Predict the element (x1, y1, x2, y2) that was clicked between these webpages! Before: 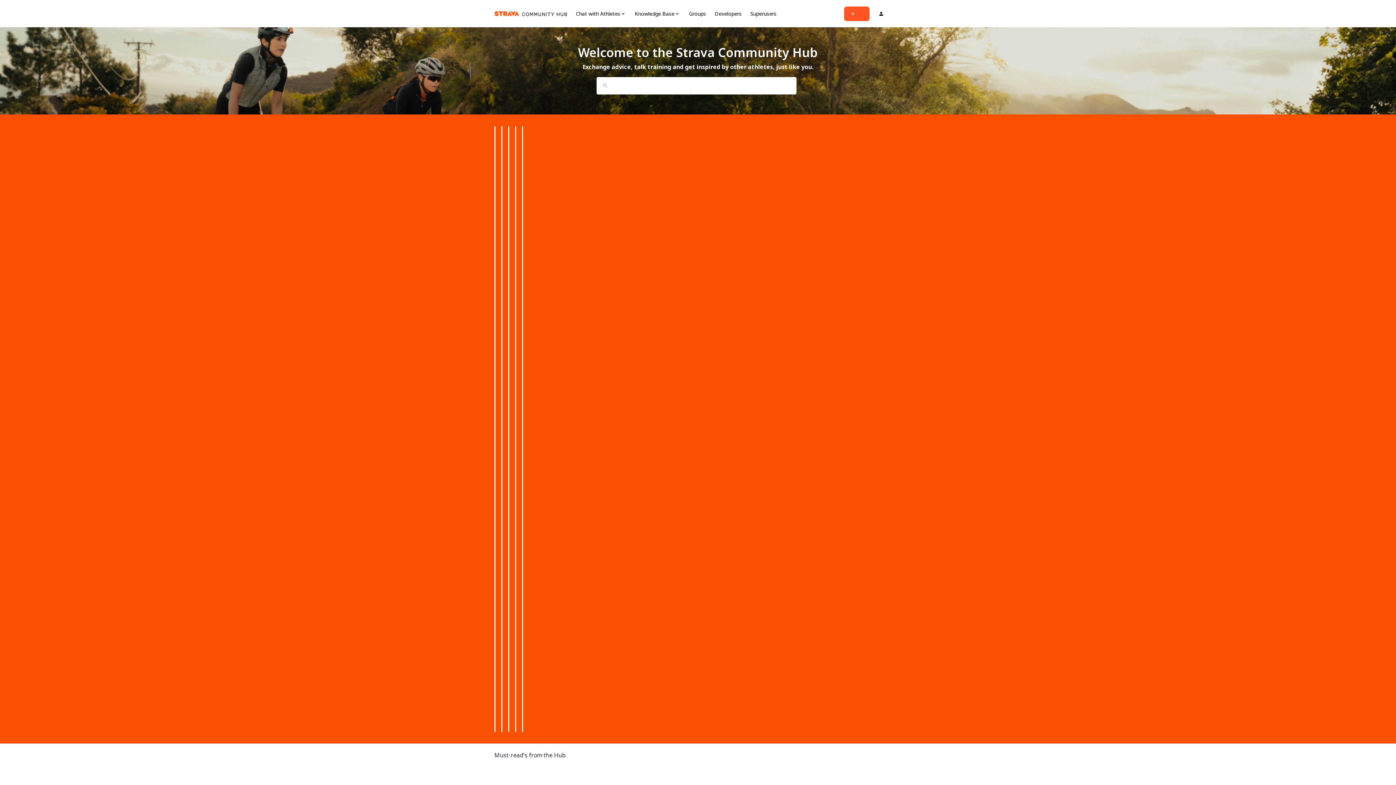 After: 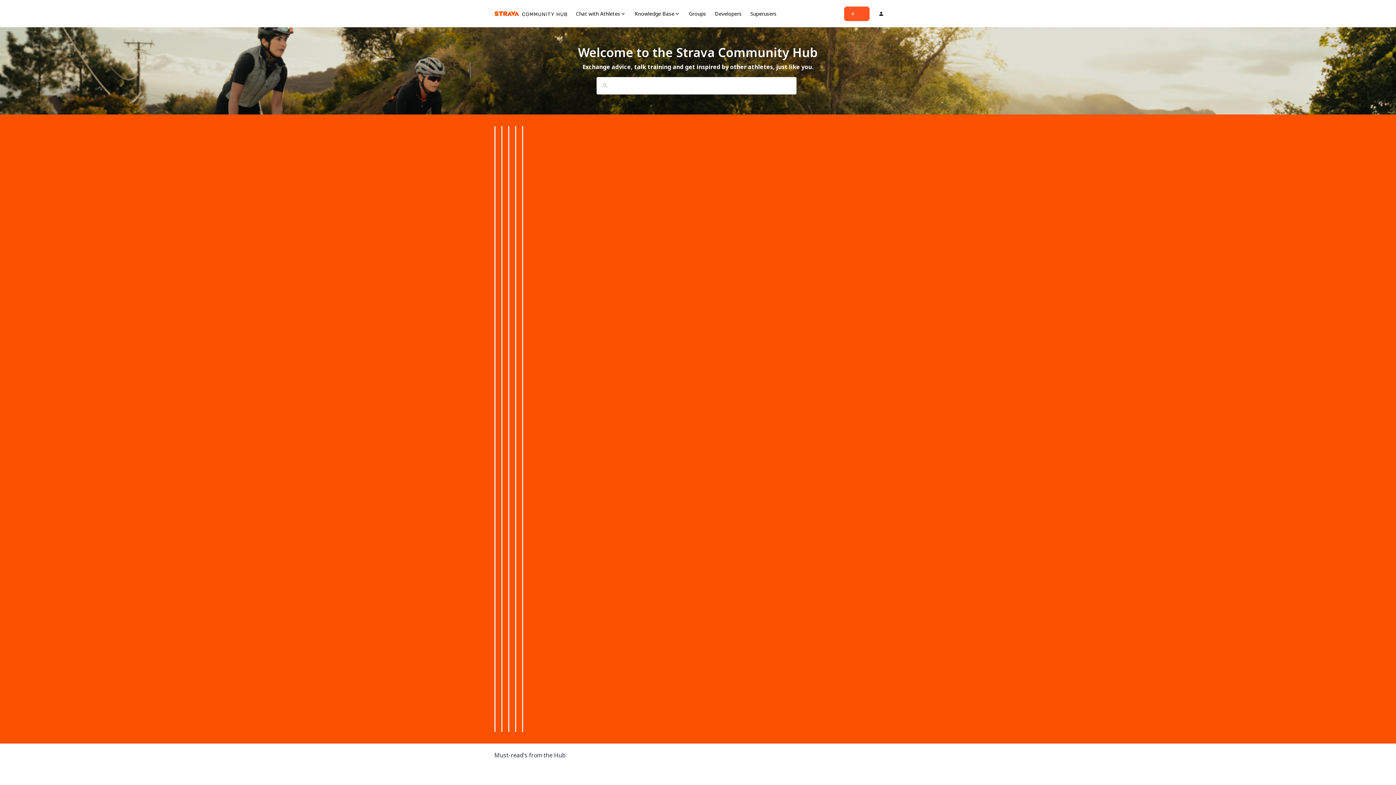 Action: bbox: (494, 6, 567, 20) label: Forum|go.to.homepage